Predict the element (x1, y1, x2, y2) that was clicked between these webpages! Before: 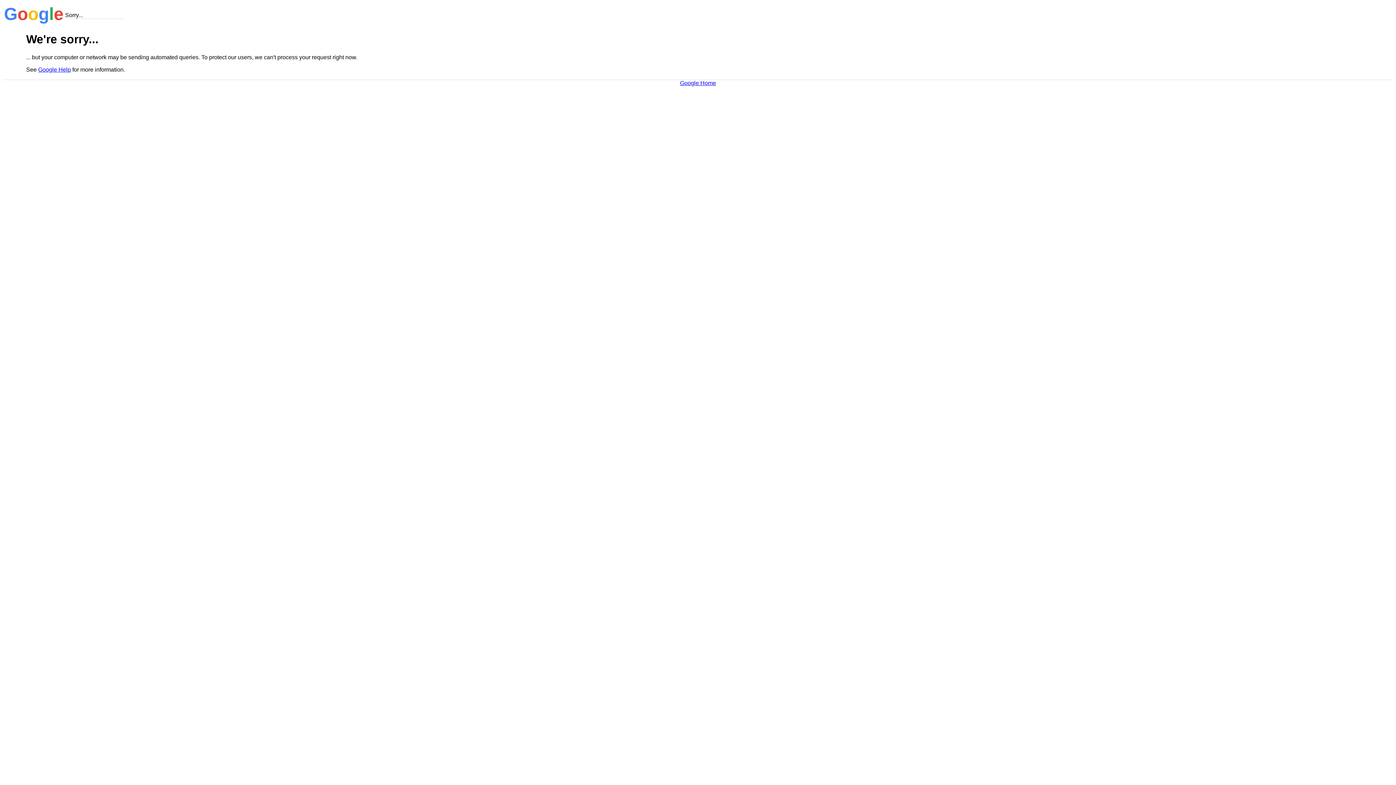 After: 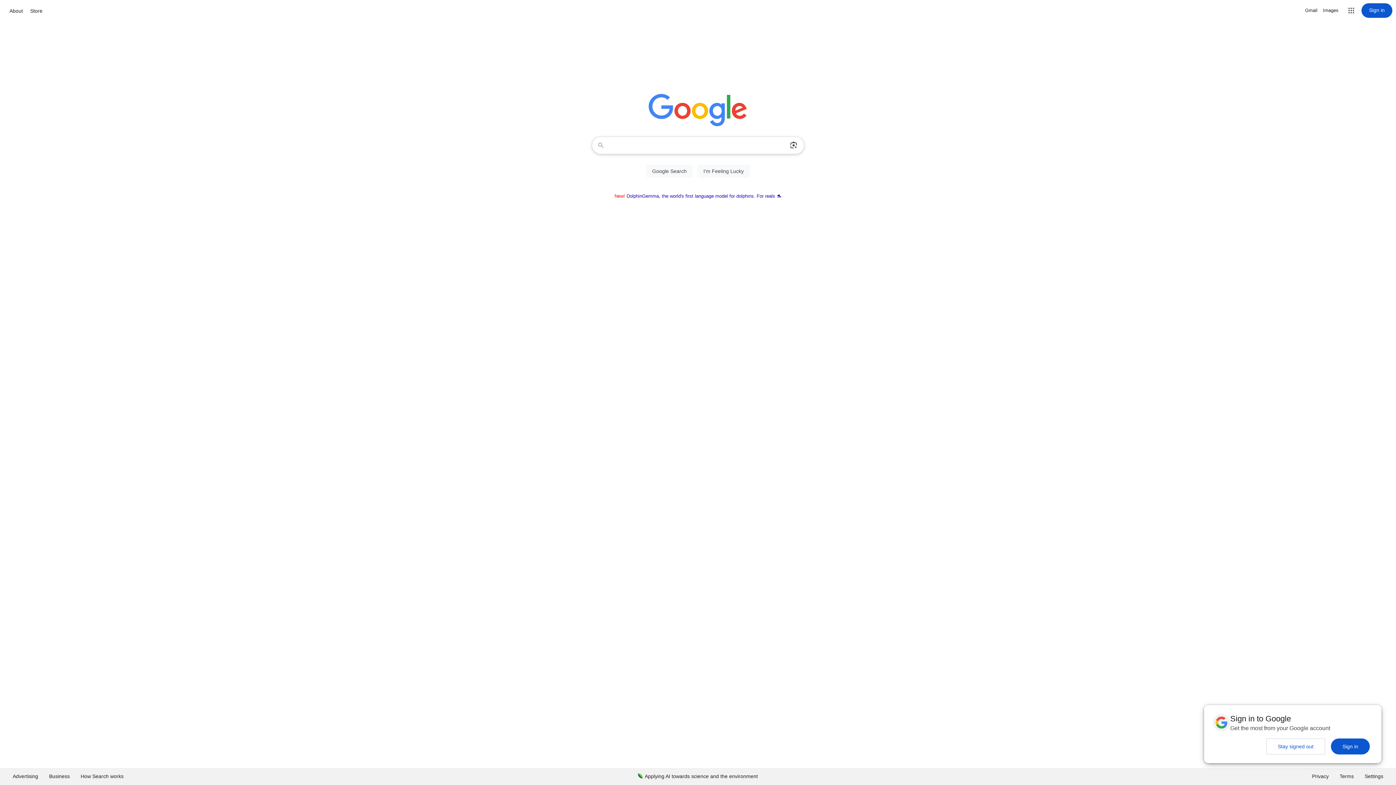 Action: label: Google Home bbox: (680, 79, 716, 86)